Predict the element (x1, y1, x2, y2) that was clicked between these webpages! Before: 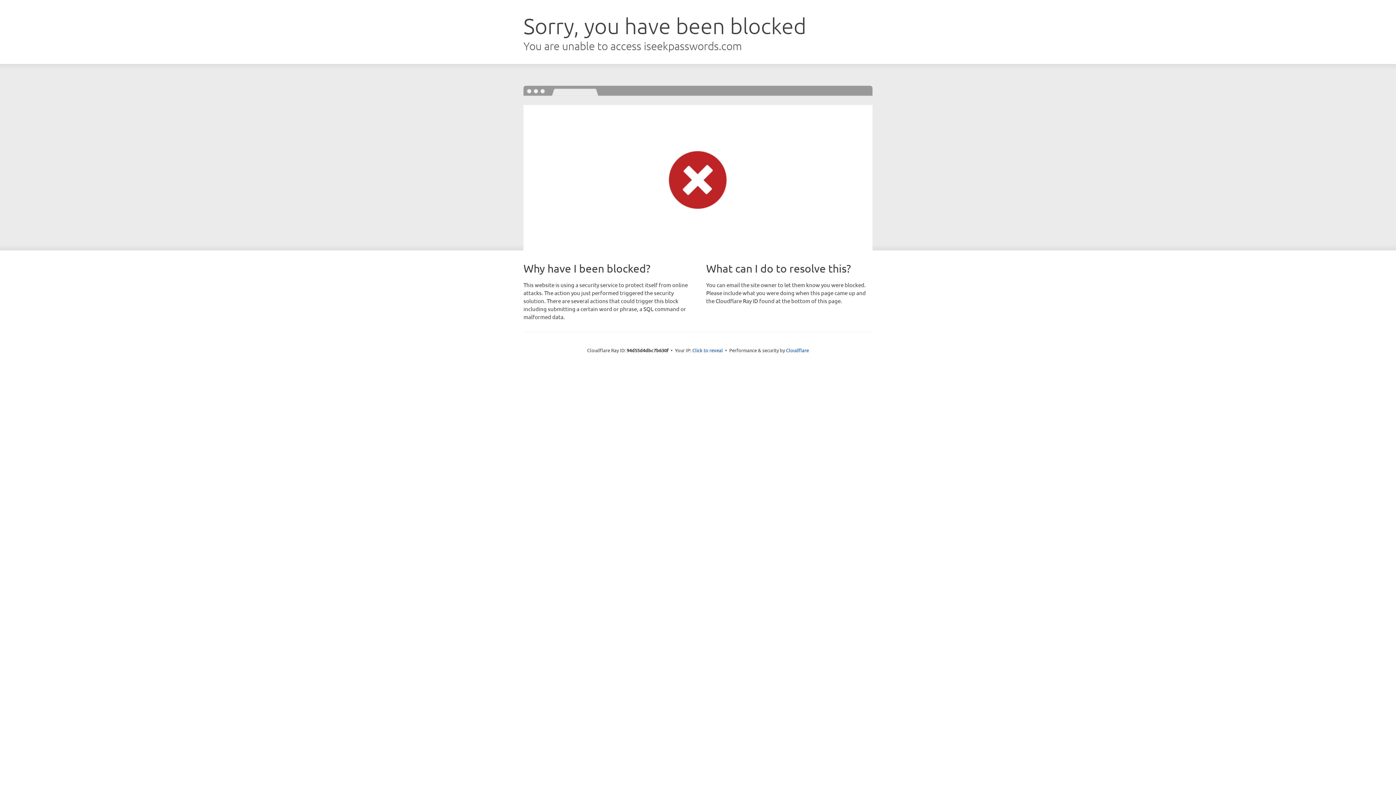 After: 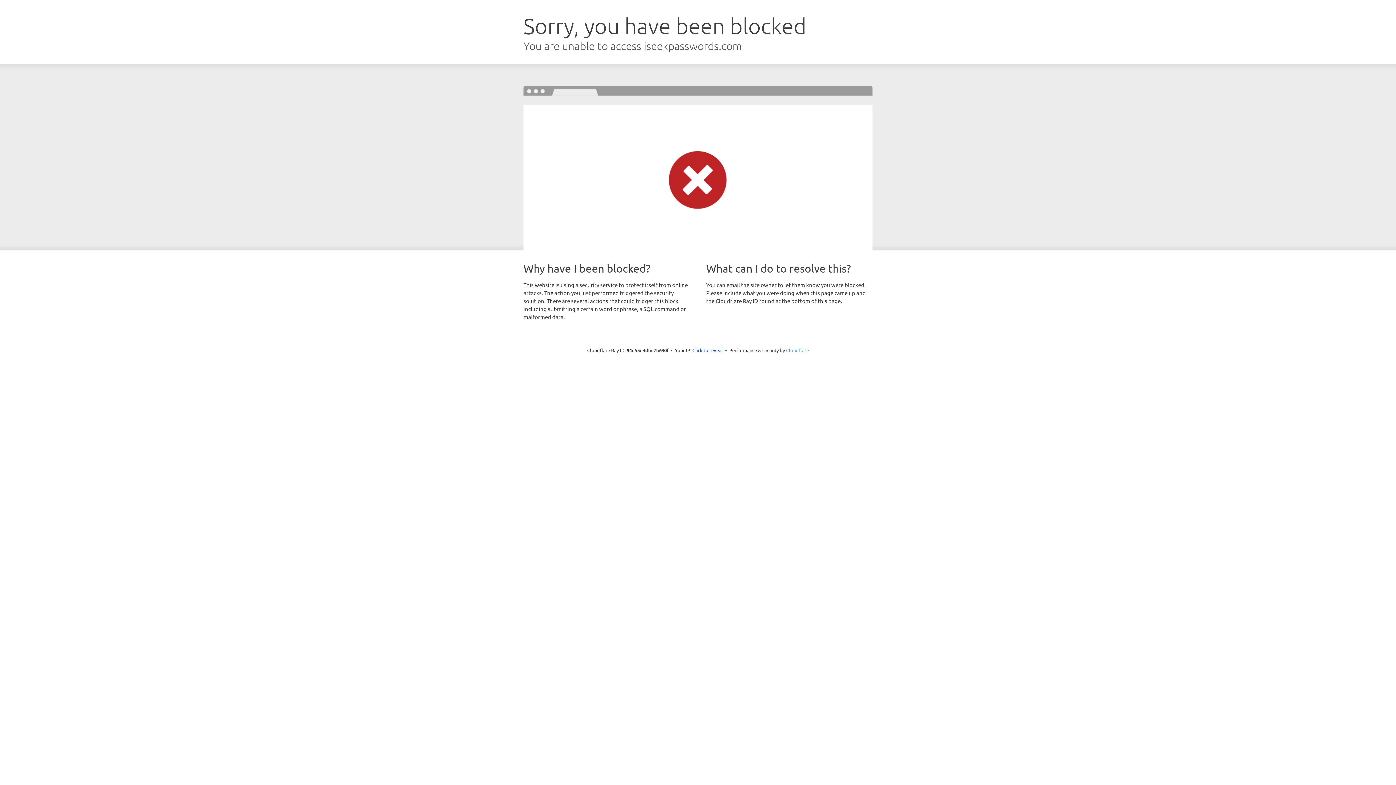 Action: bbox: (786, 347, 809, 353) label: Cloudflare